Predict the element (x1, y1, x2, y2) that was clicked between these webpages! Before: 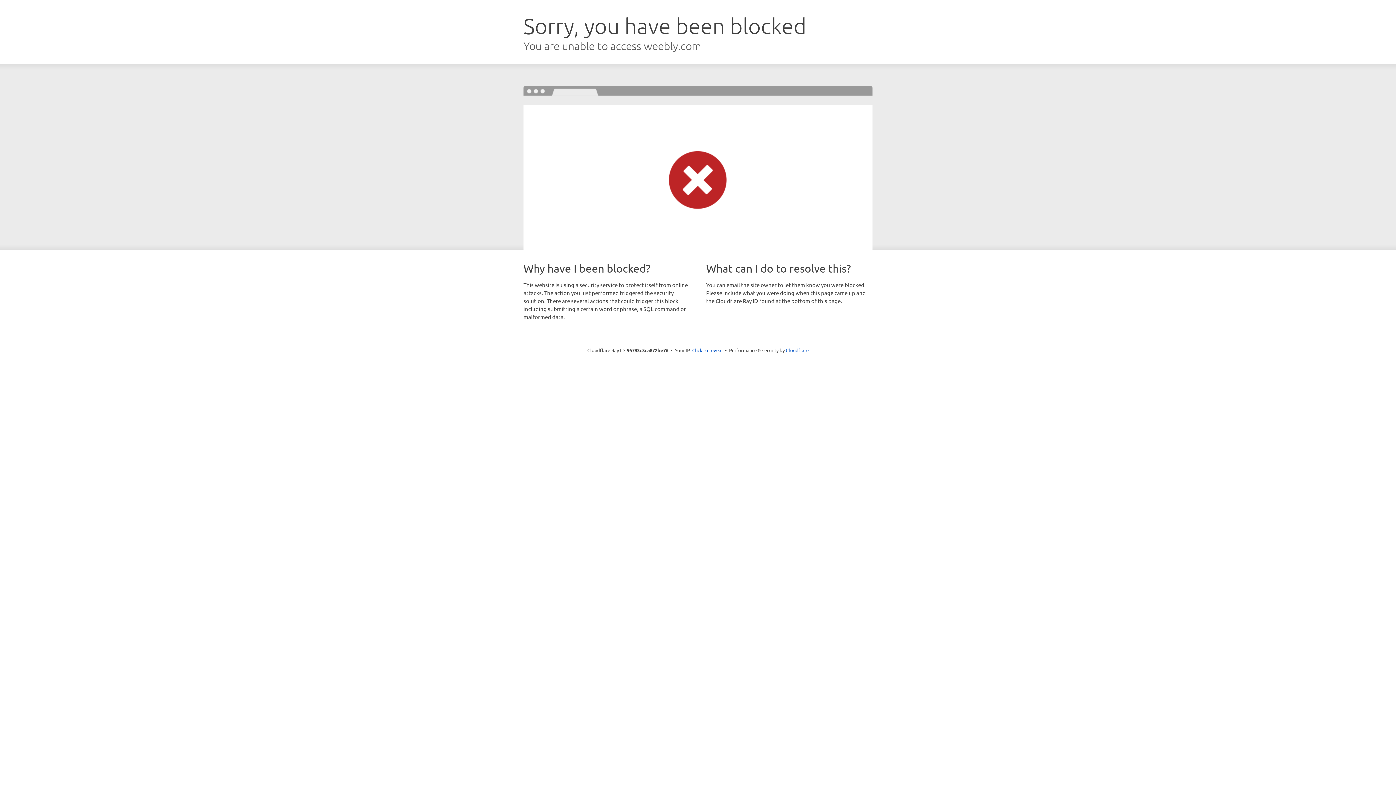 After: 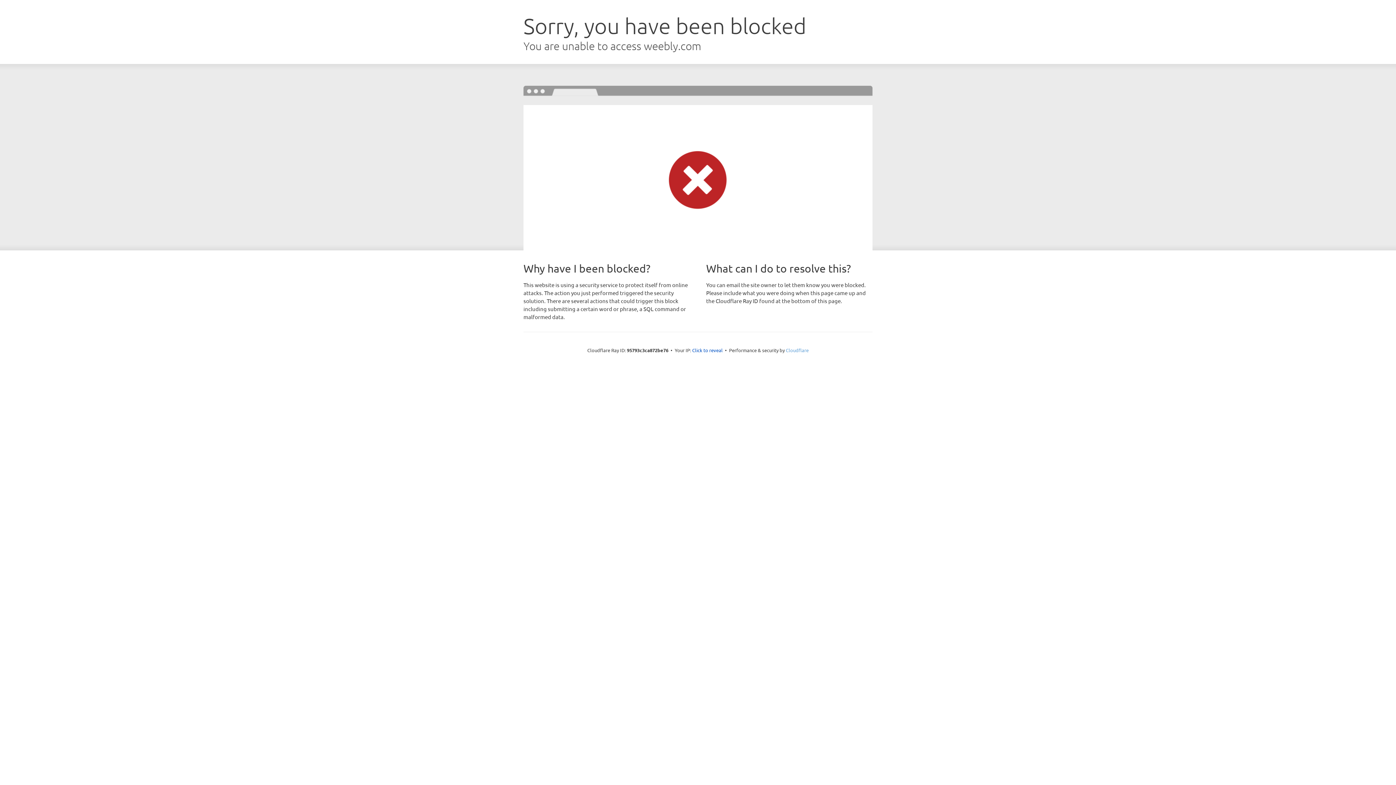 Action: label: Cloudflare bbox: (786, 347, 808, 353)